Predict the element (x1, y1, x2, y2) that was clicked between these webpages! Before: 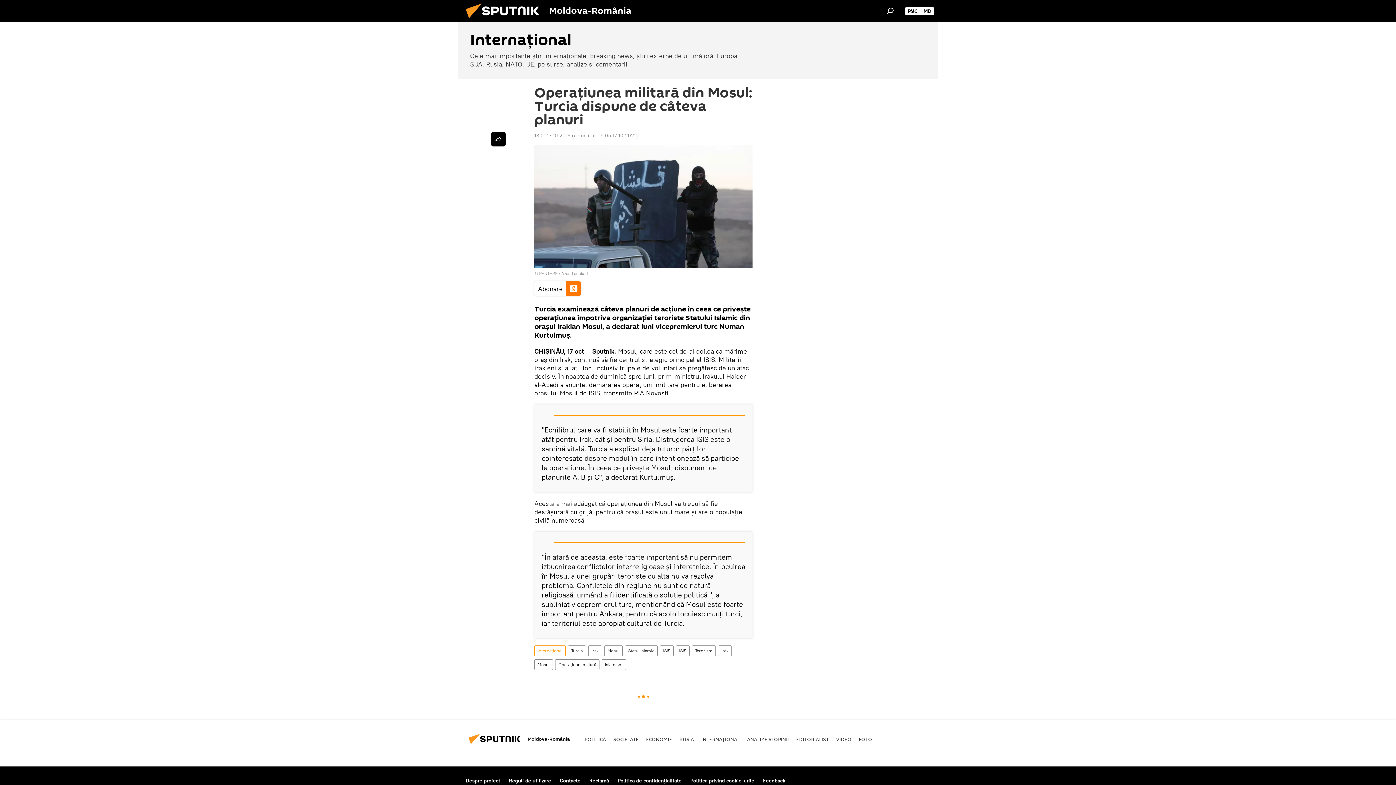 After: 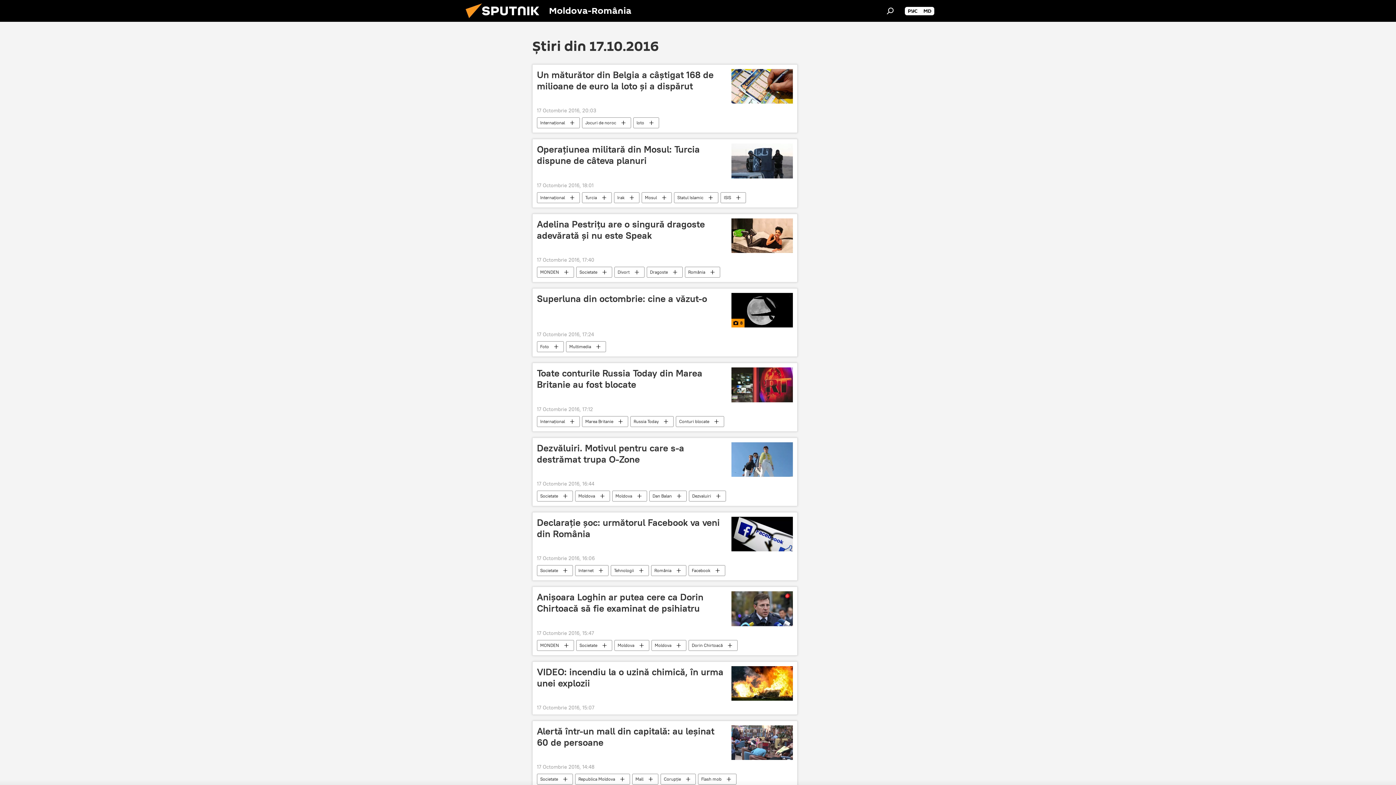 Action: bbox: (534, 132, 570, 138) label: 18:01 17.10.2016